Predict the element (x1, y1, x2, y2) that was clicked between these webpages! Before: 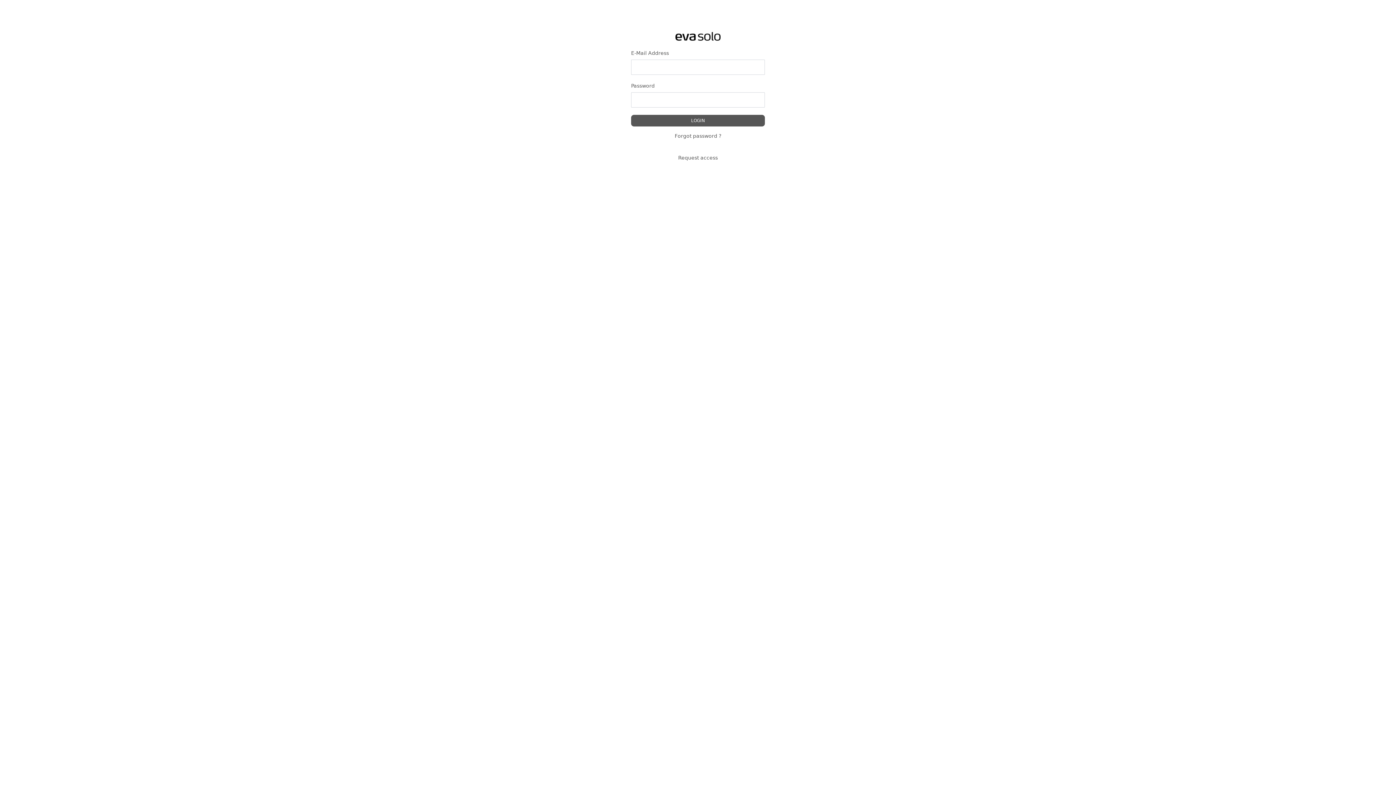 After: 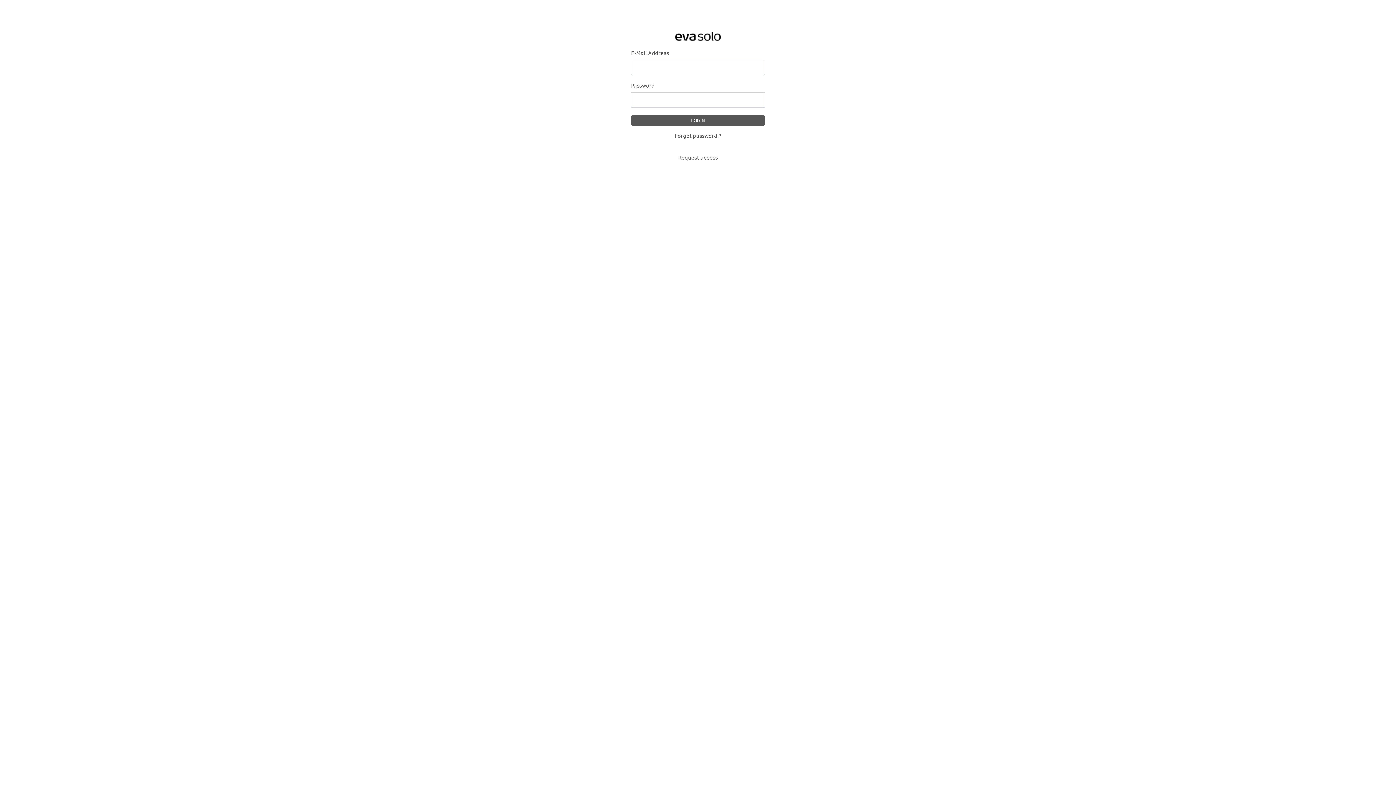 Action: bbox: (678, 154, 718, 160) label: Request access